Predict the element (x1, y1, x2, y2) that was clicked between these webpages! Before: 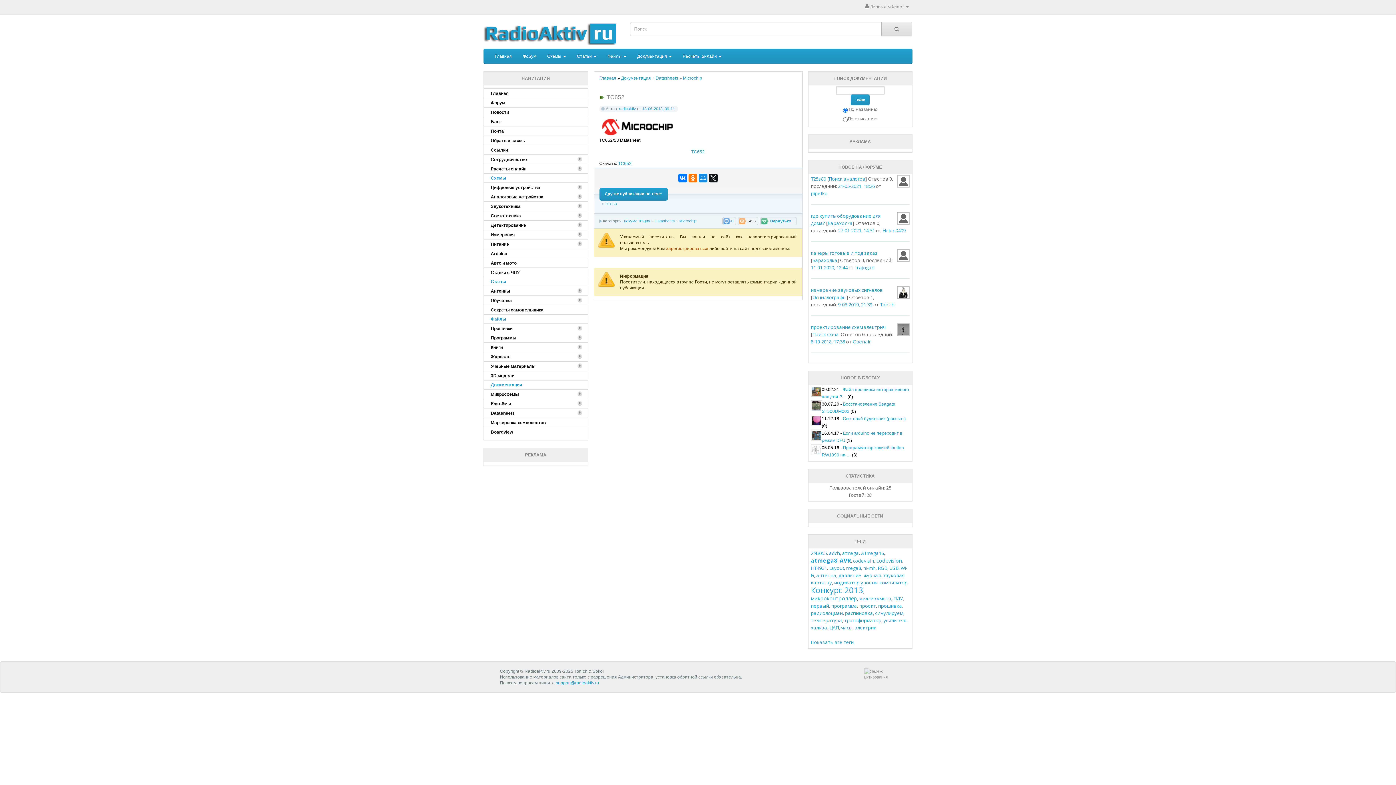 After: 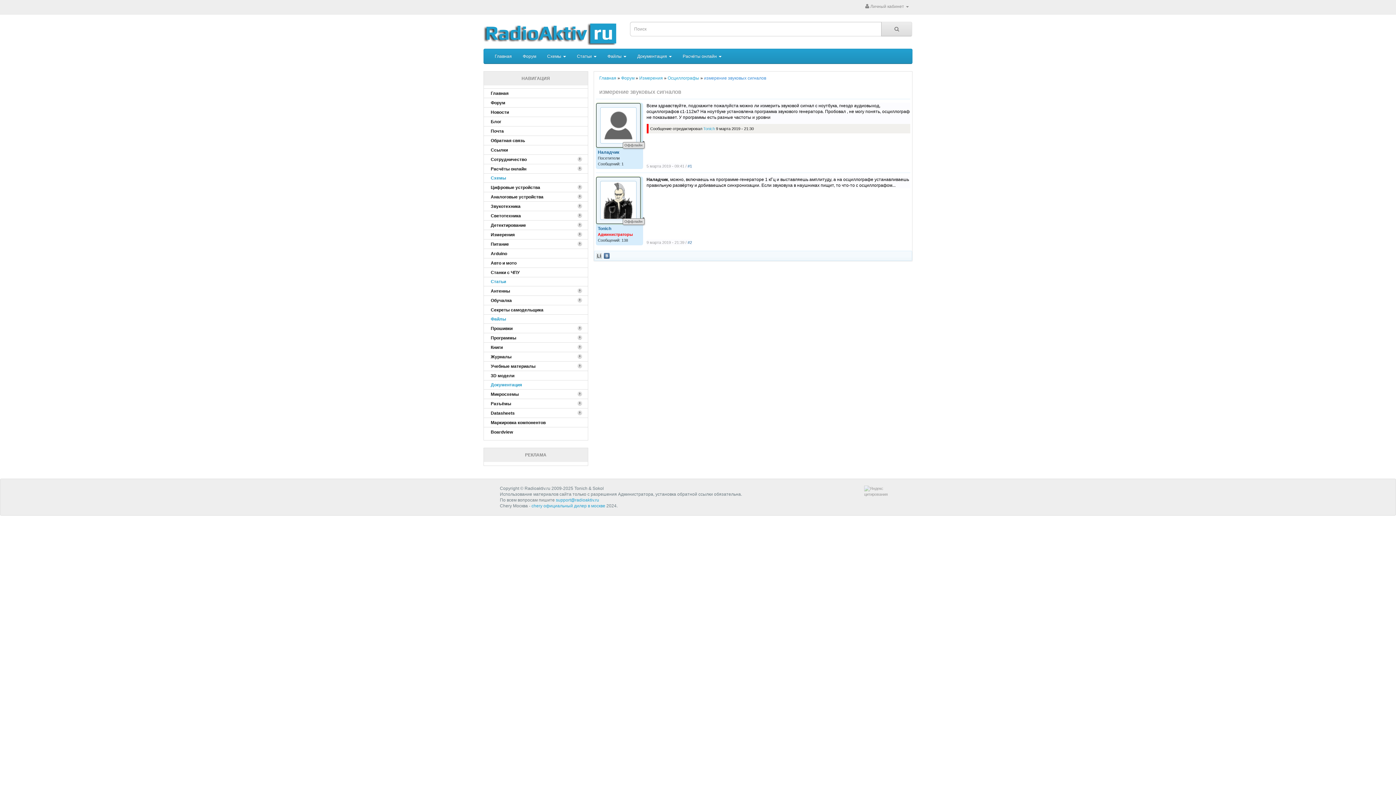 Action: label: измерение звуковых сигналов bbox: (811, 287, 883, 293)